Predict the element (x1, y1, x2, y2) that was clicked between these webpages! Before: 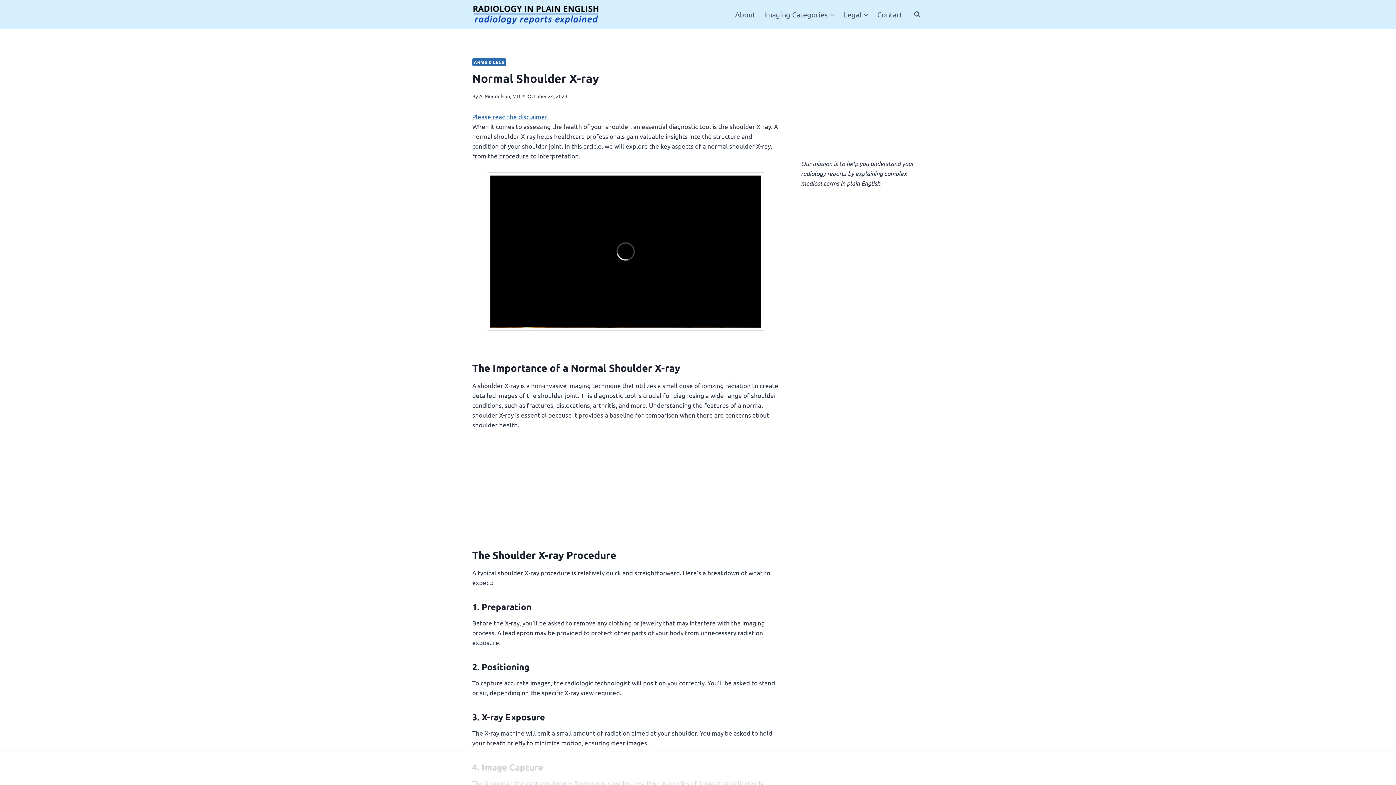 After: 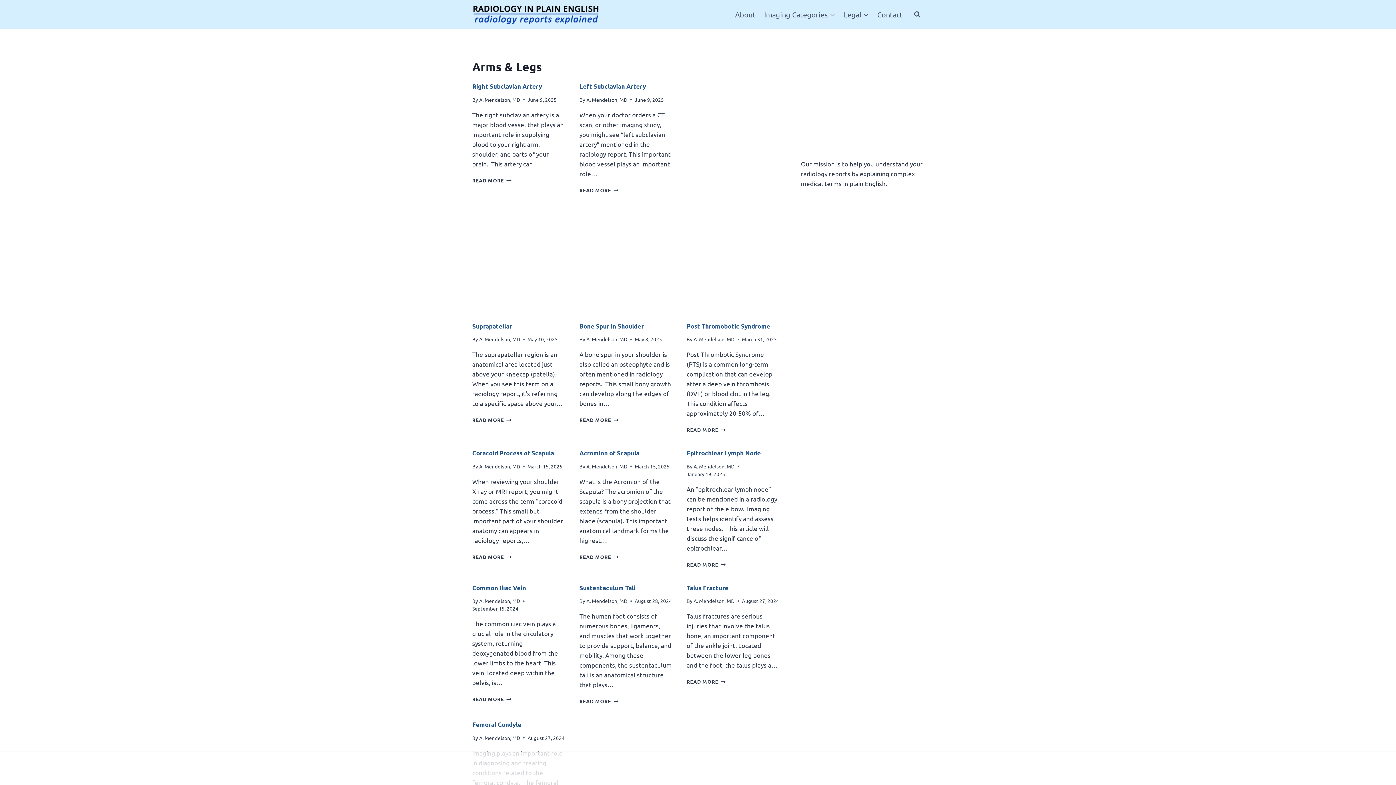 Action: label: ARMS & LEGS bbox: (472, 58, 506, 66)